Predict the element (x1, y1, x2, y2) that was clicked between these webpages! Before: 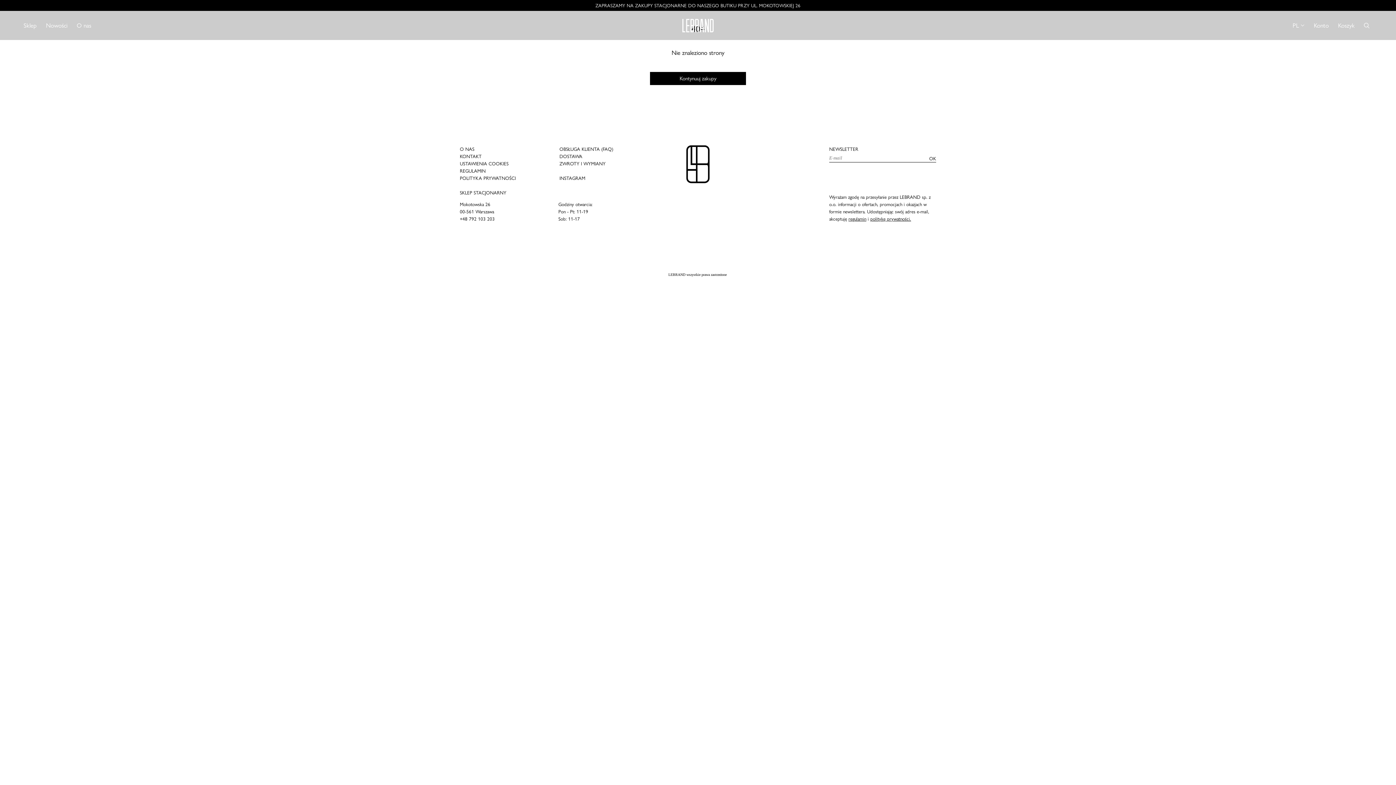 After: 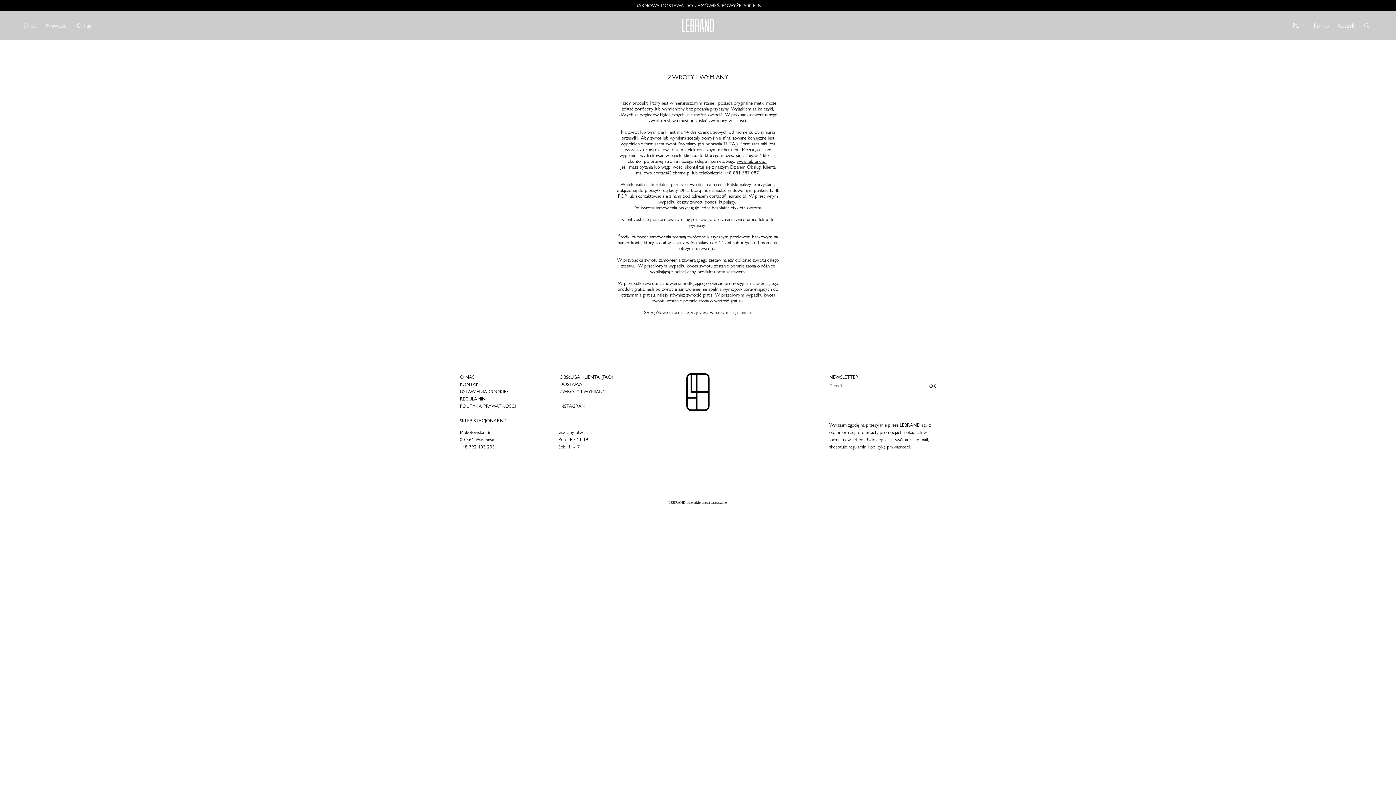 Action: bbox: (559, 160, 605, 167) label: ZWROTY I WYMIANY